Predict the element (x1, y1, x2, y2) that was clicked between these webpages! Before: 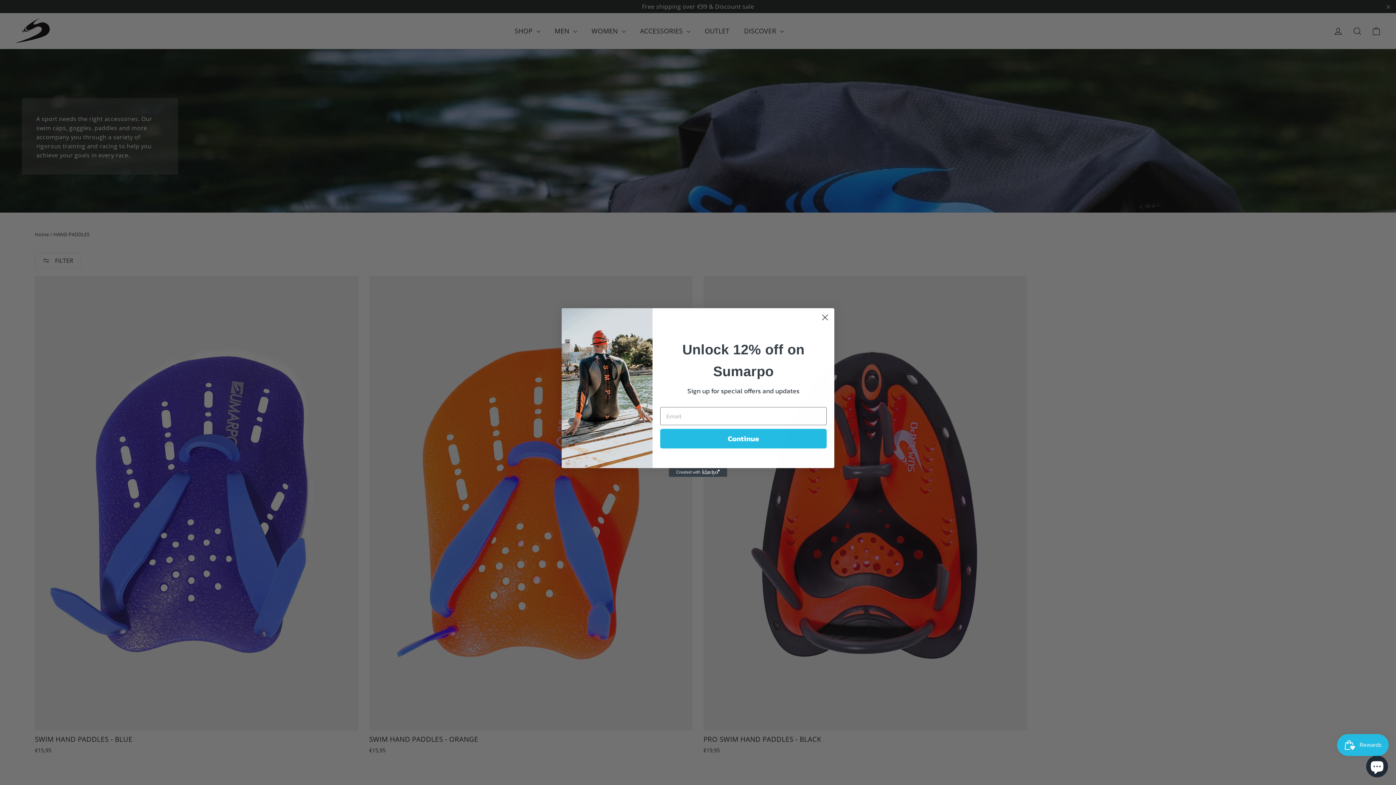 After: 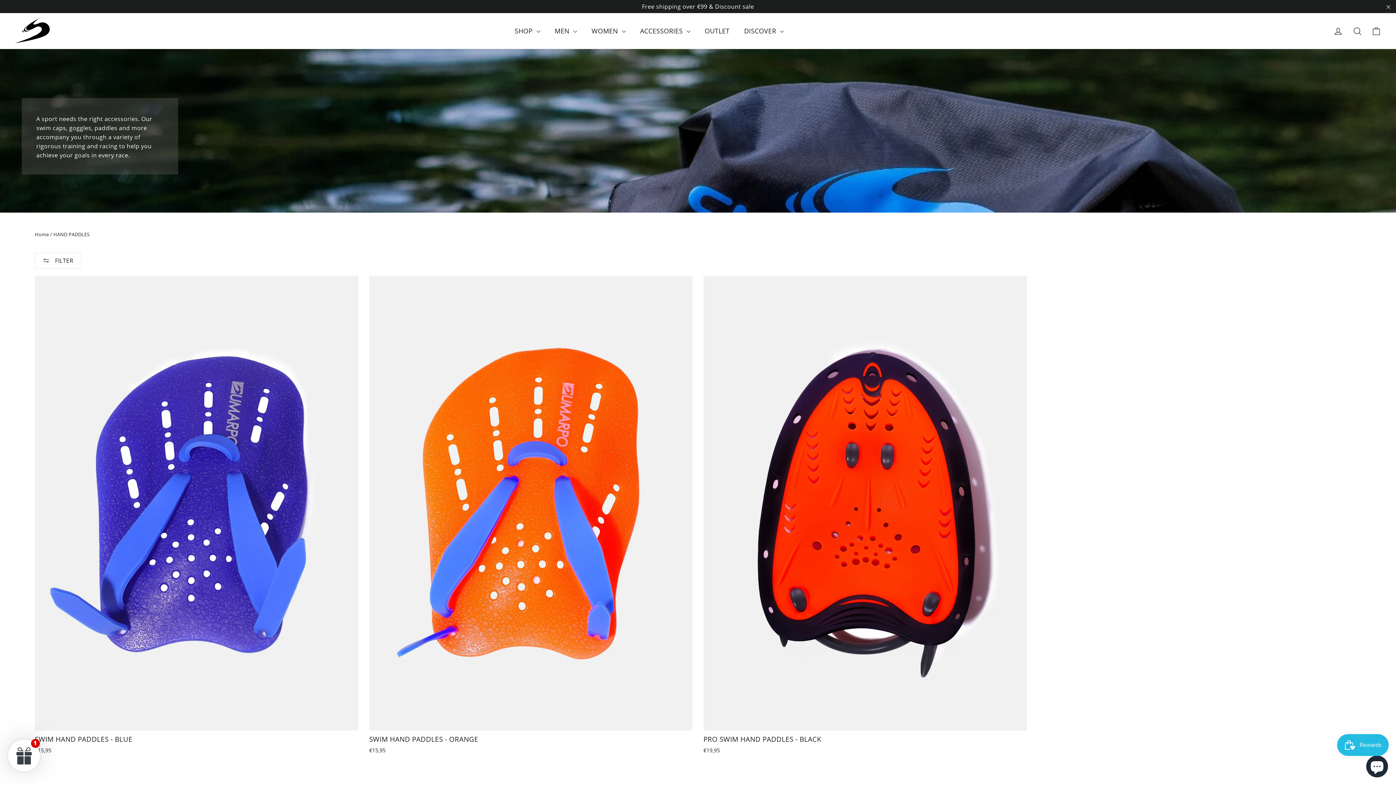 Action: bbox: (818, 329, 831, 342) label: Close dialog